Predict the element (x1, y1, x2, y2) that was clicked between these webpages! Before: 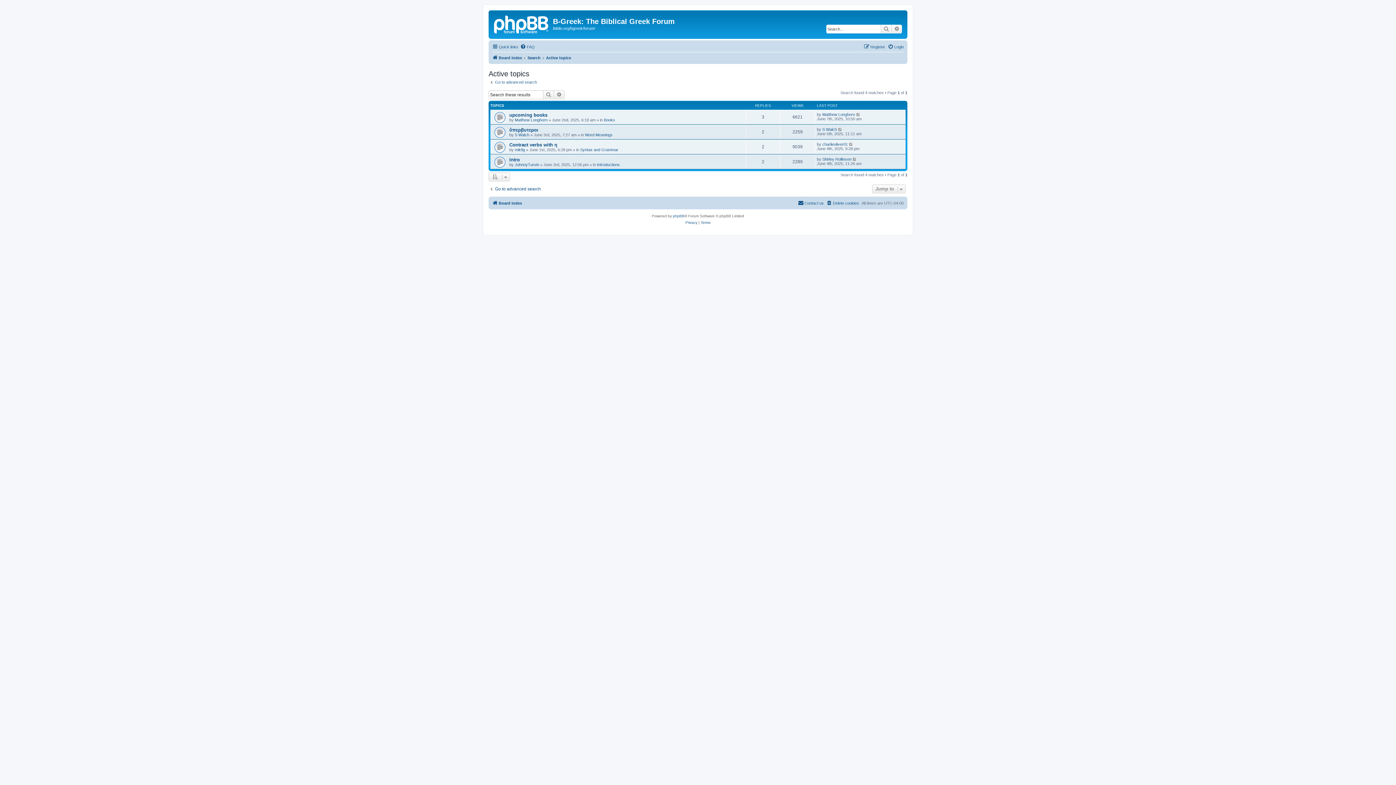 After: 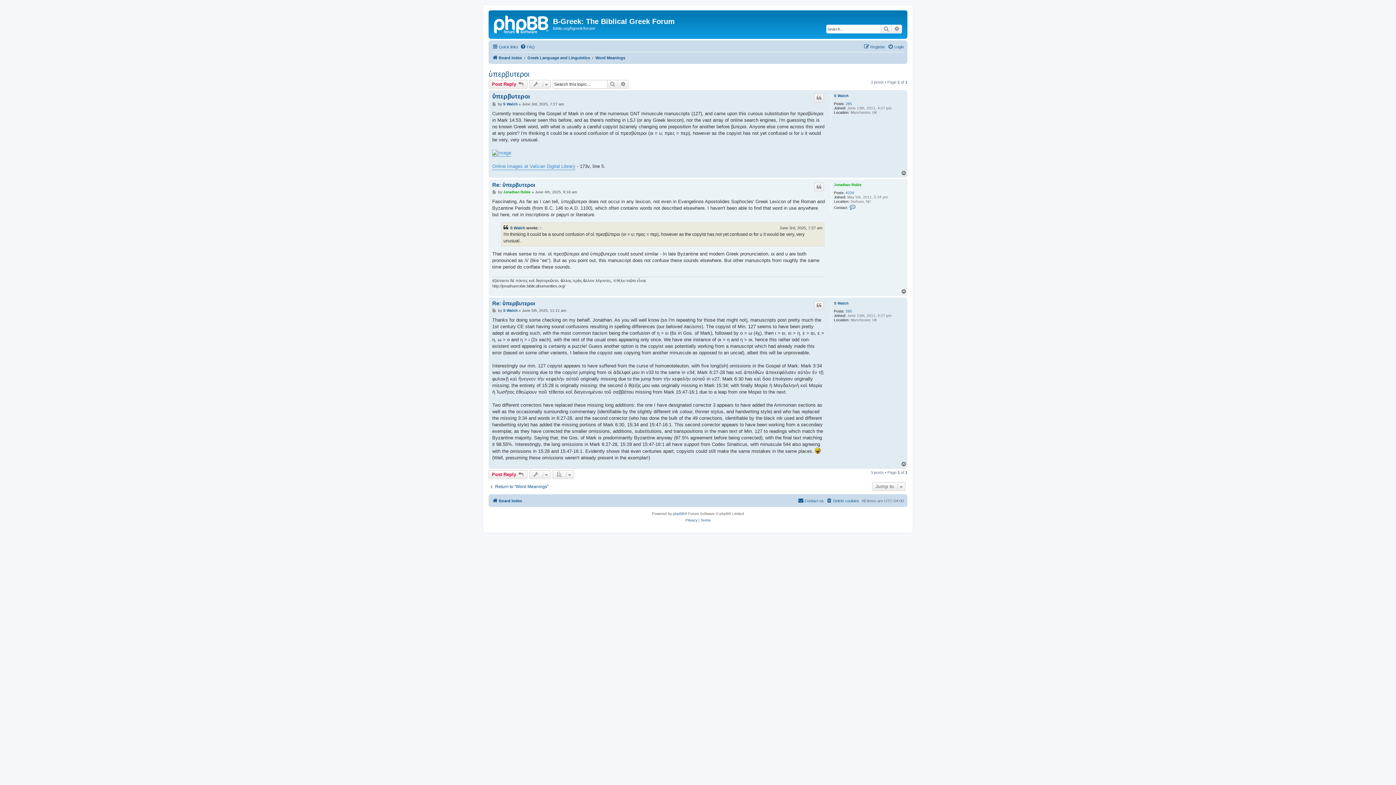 Action: bbox: (509, 127, 538, 132) label: ὑπερβυτεροι